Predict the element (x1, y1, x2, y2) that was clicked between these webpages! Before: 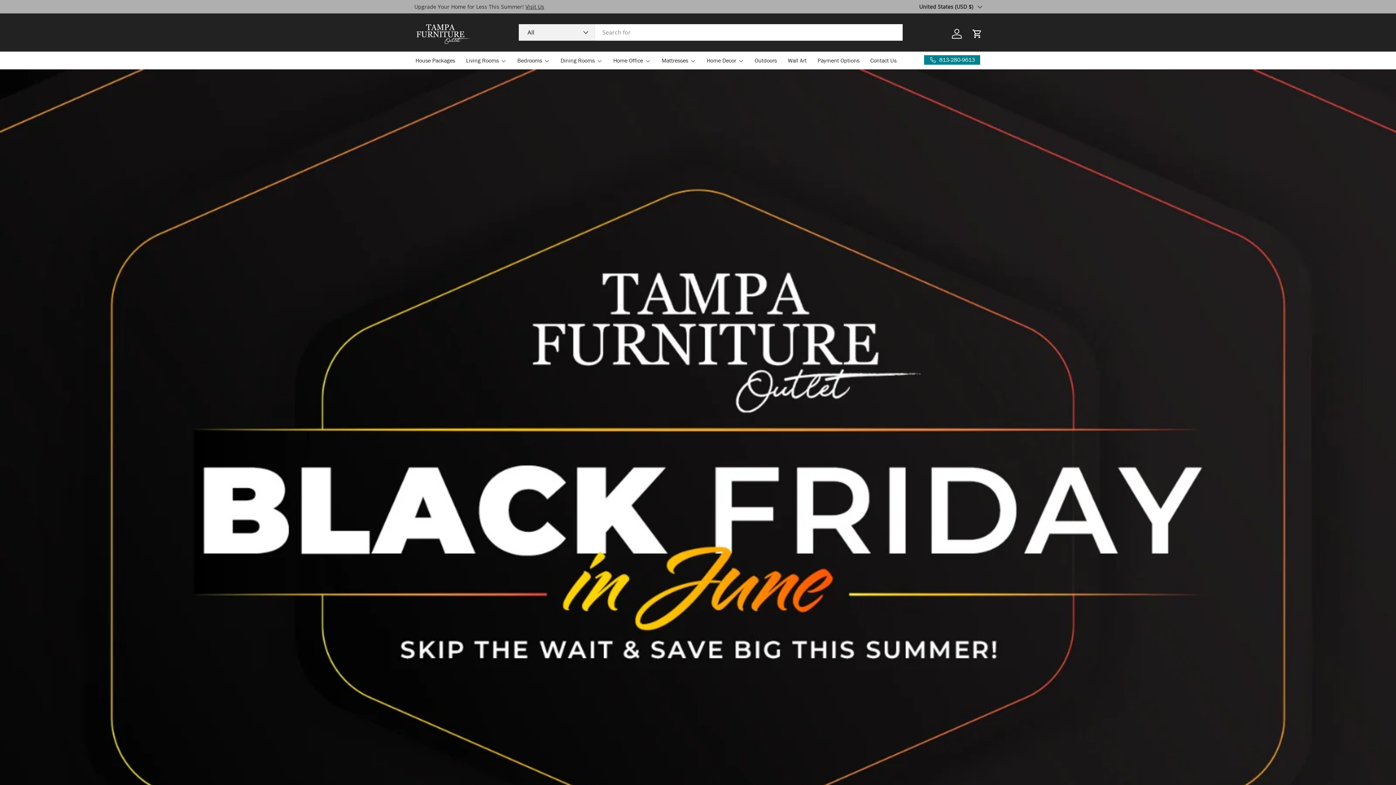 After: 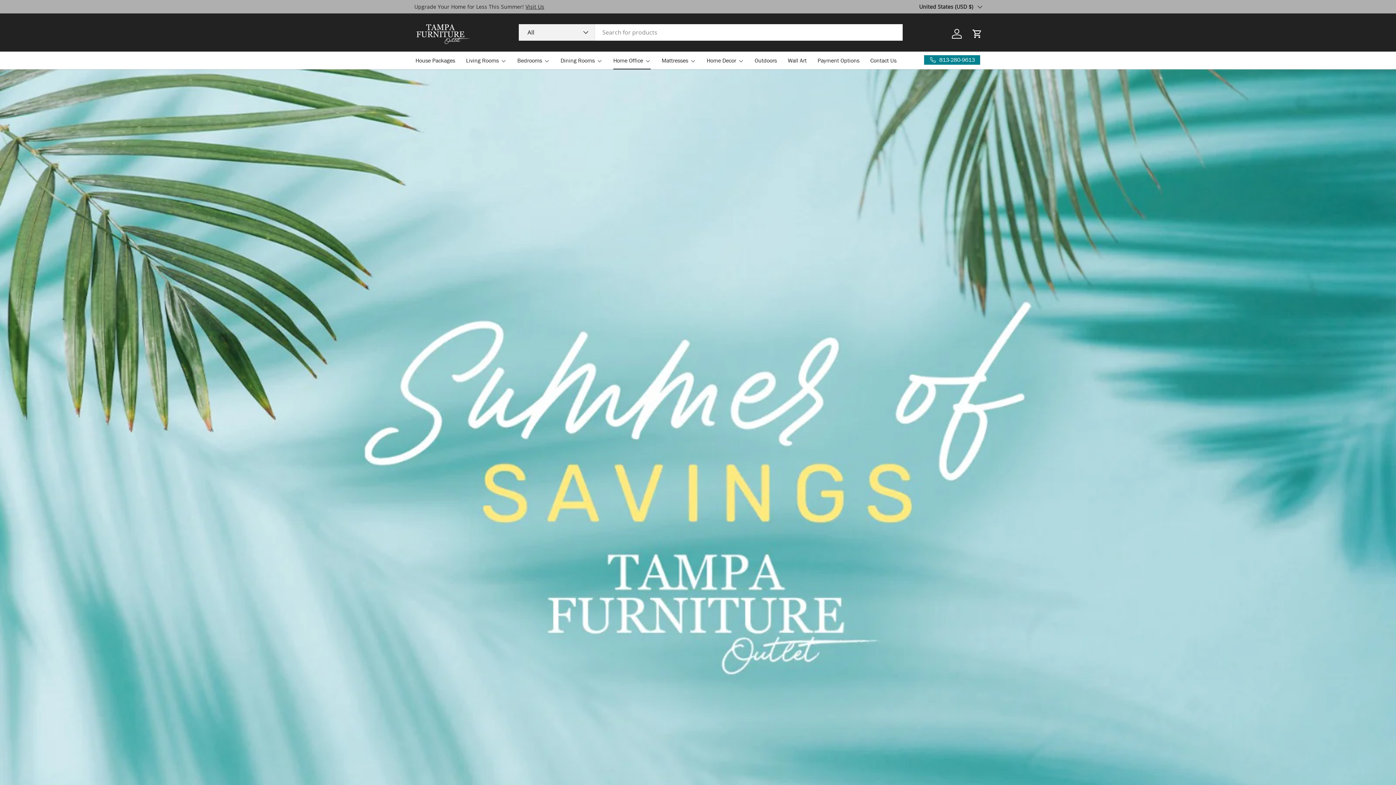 Action: bbox: (613, 51, 650, 69) label: Home Office